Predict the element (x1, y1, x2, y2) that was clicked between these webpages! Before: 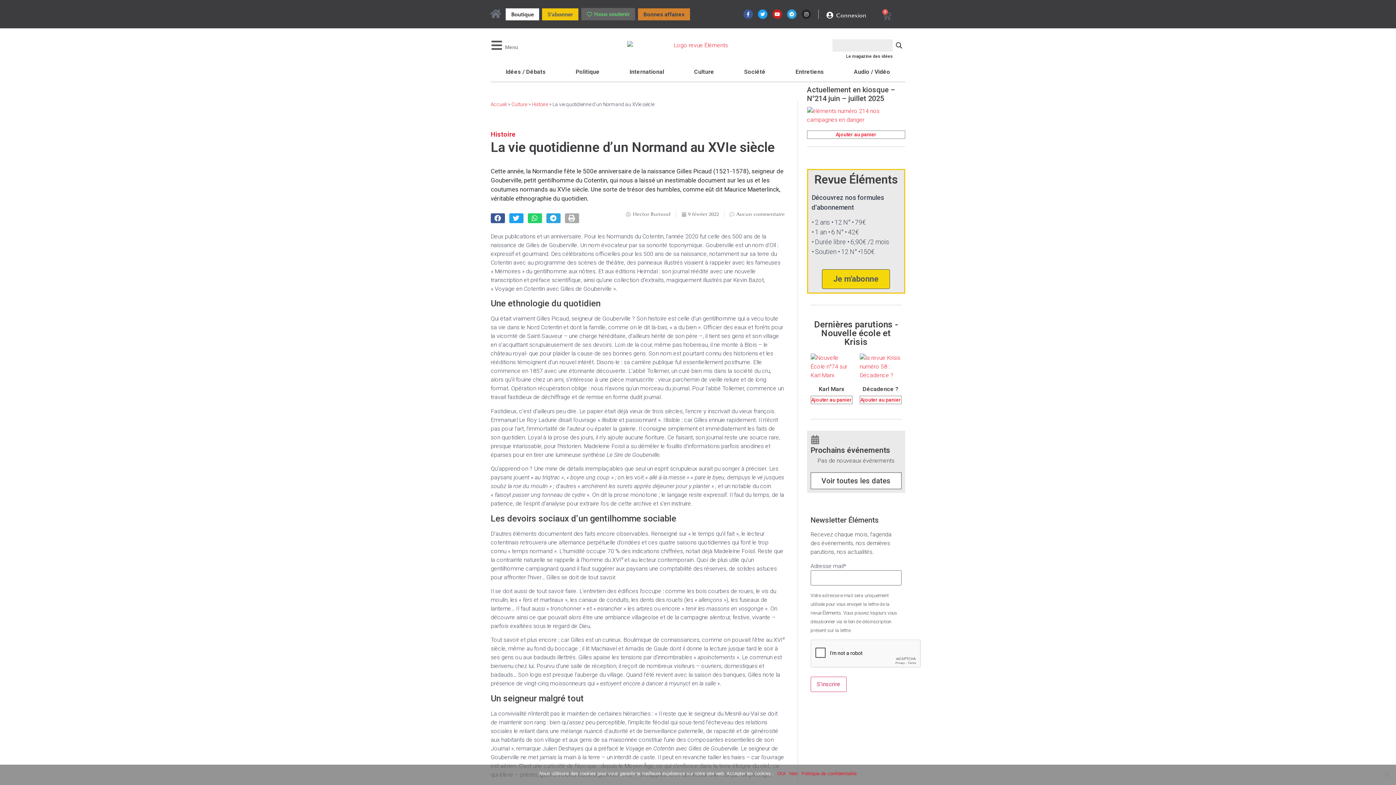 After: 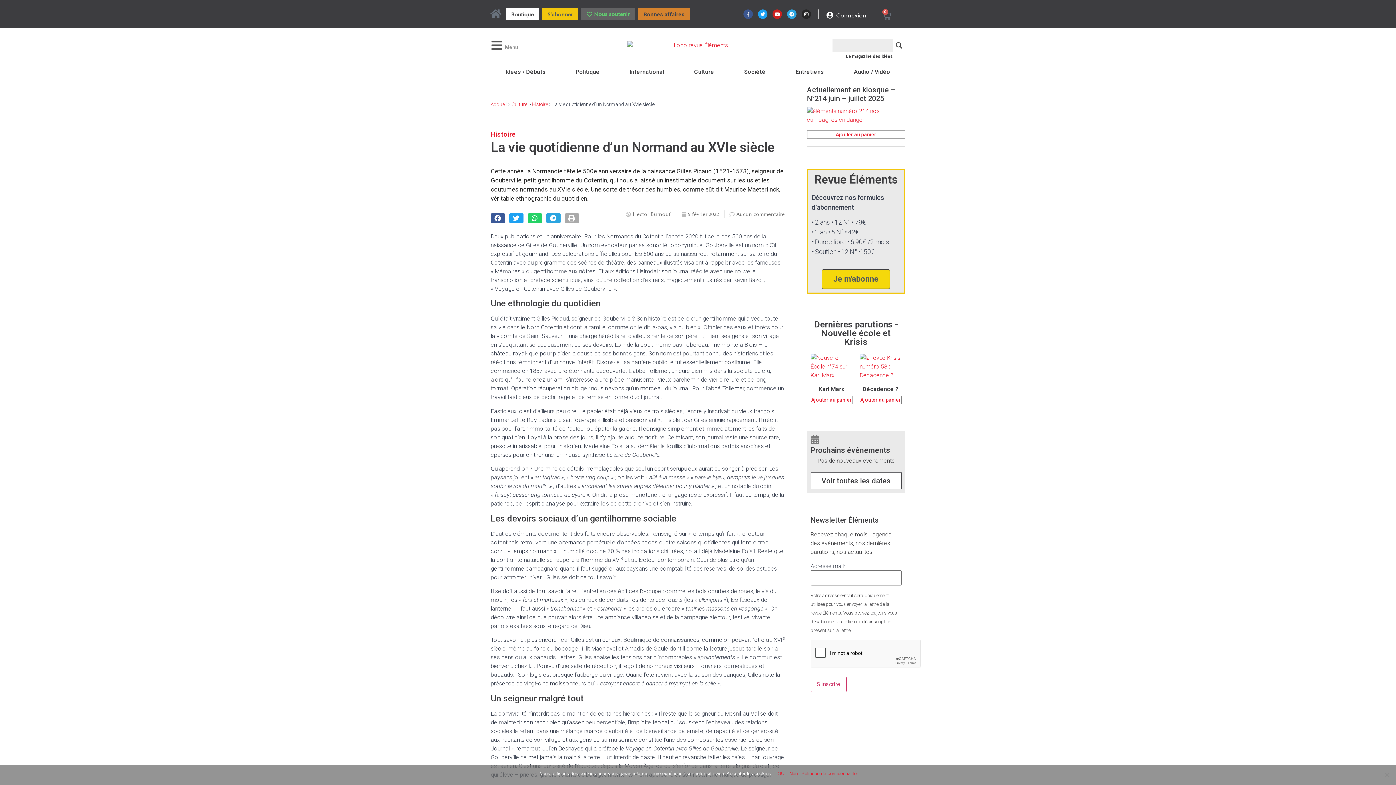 Action: bbox: (743, 9, 753, 18) label: Facebook-f